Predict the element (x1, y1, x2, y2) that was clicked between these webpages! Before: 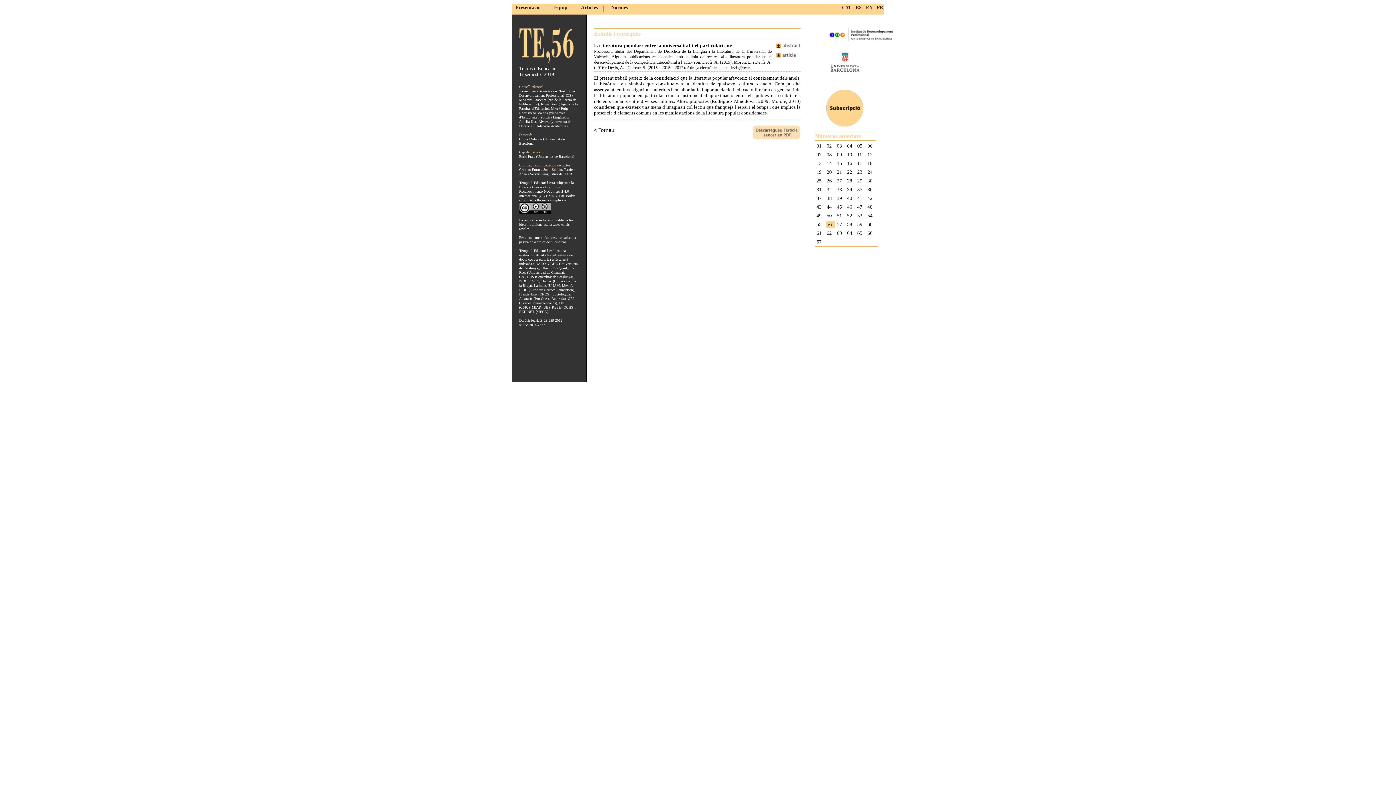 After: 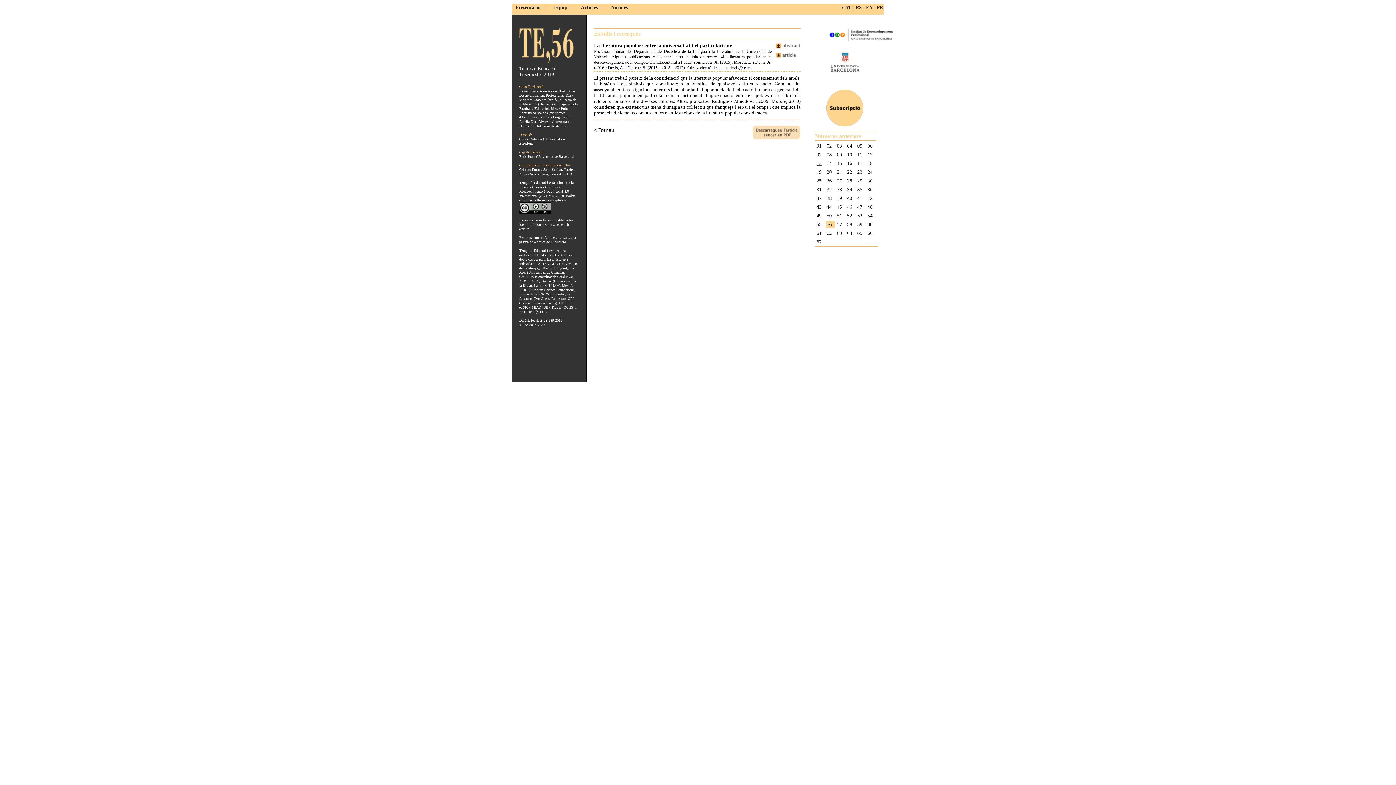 Action: bbox: (816, 160, 821, 166) label: 13